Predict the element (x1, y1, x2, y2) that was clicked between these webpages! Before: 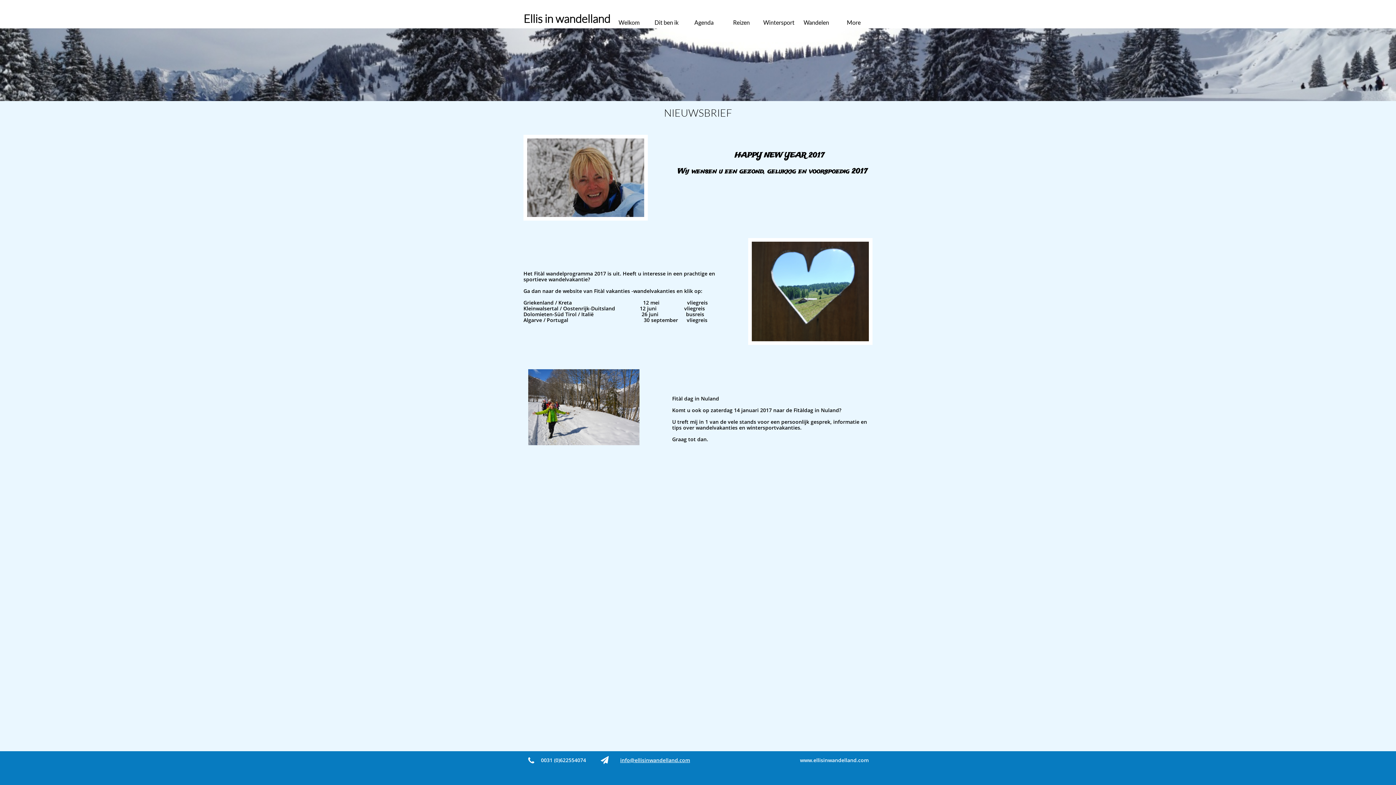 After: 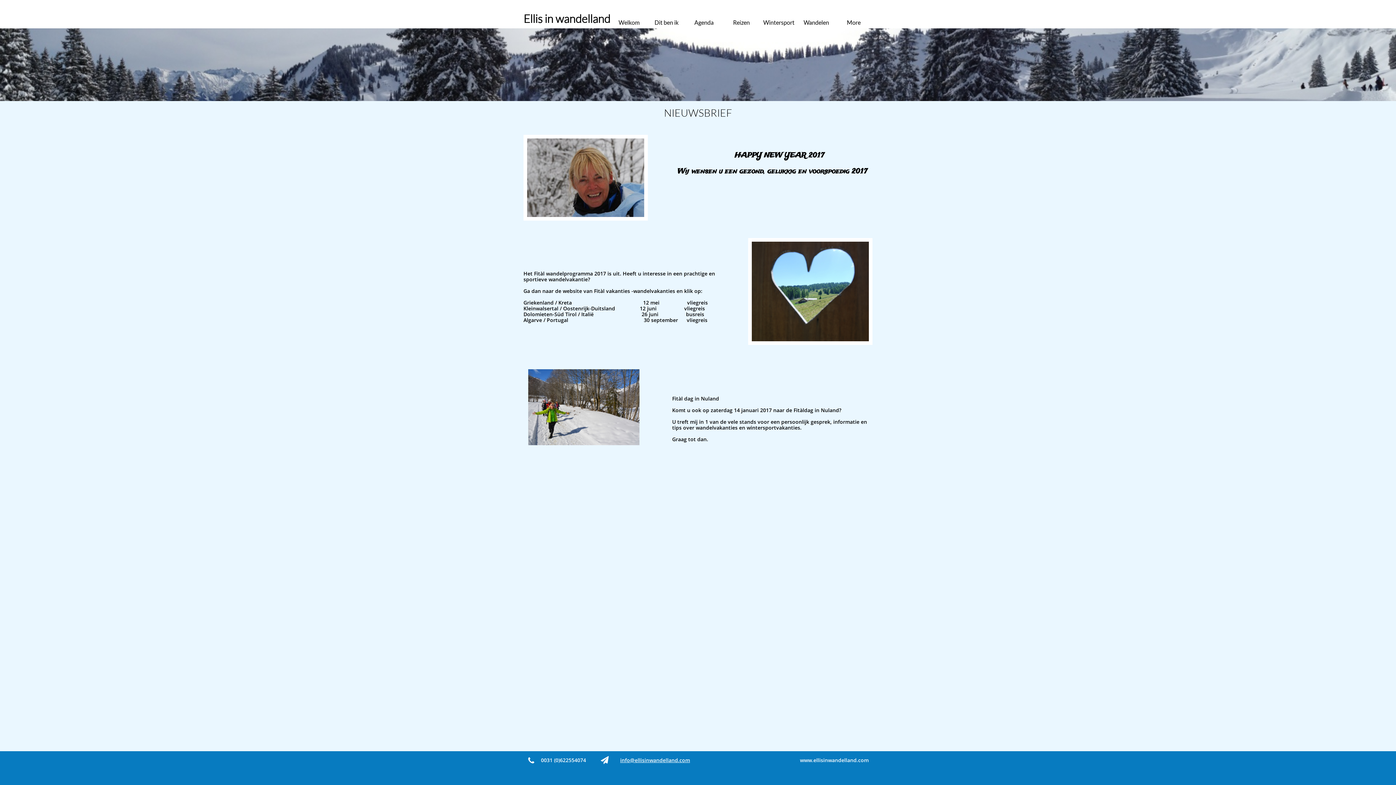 Action: bbox: (620, 757, 690, 764) label: ​info@ellisinwandelland.com